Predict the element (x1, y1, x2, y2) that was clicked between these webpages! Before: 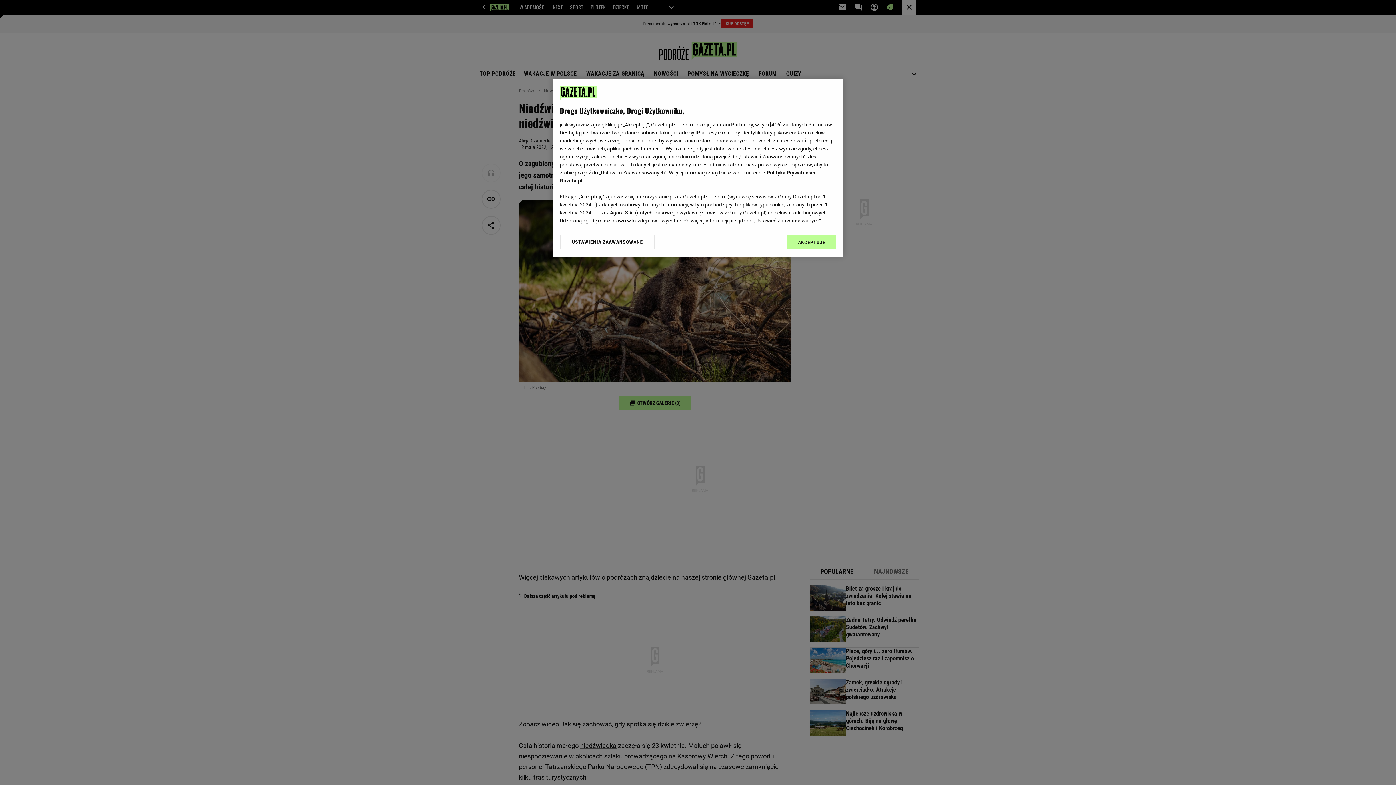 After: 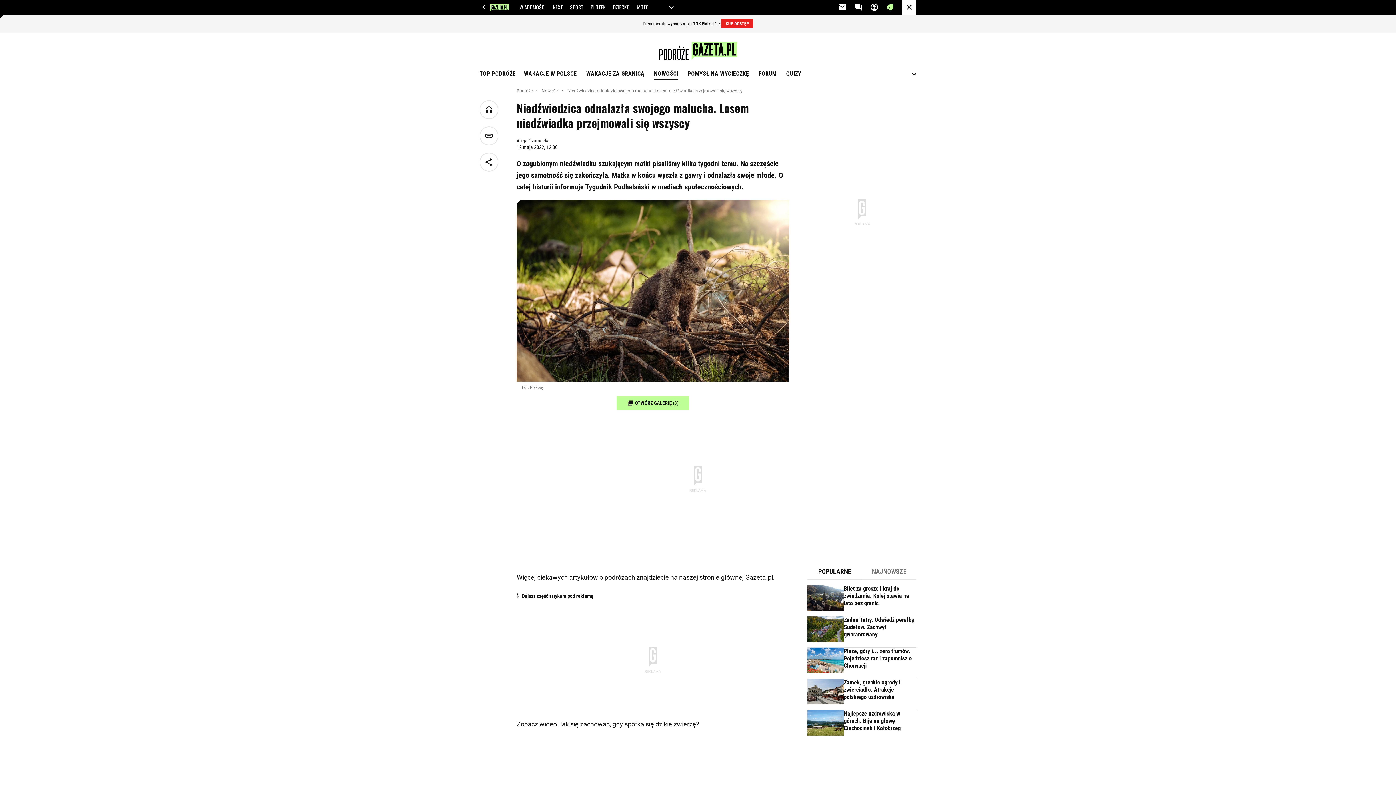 Action: label: AKCEPTUJĘ bbox: (787, 234, 836, 249)